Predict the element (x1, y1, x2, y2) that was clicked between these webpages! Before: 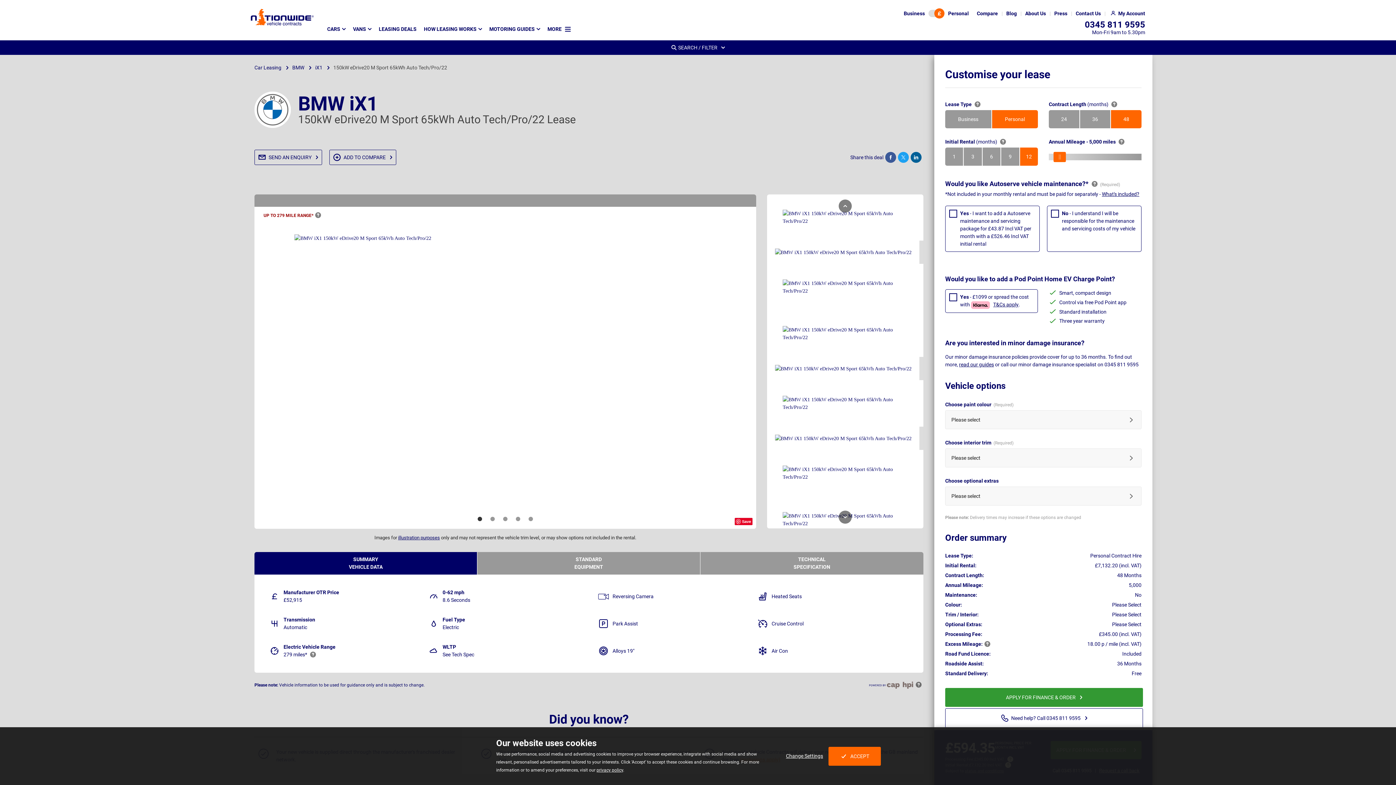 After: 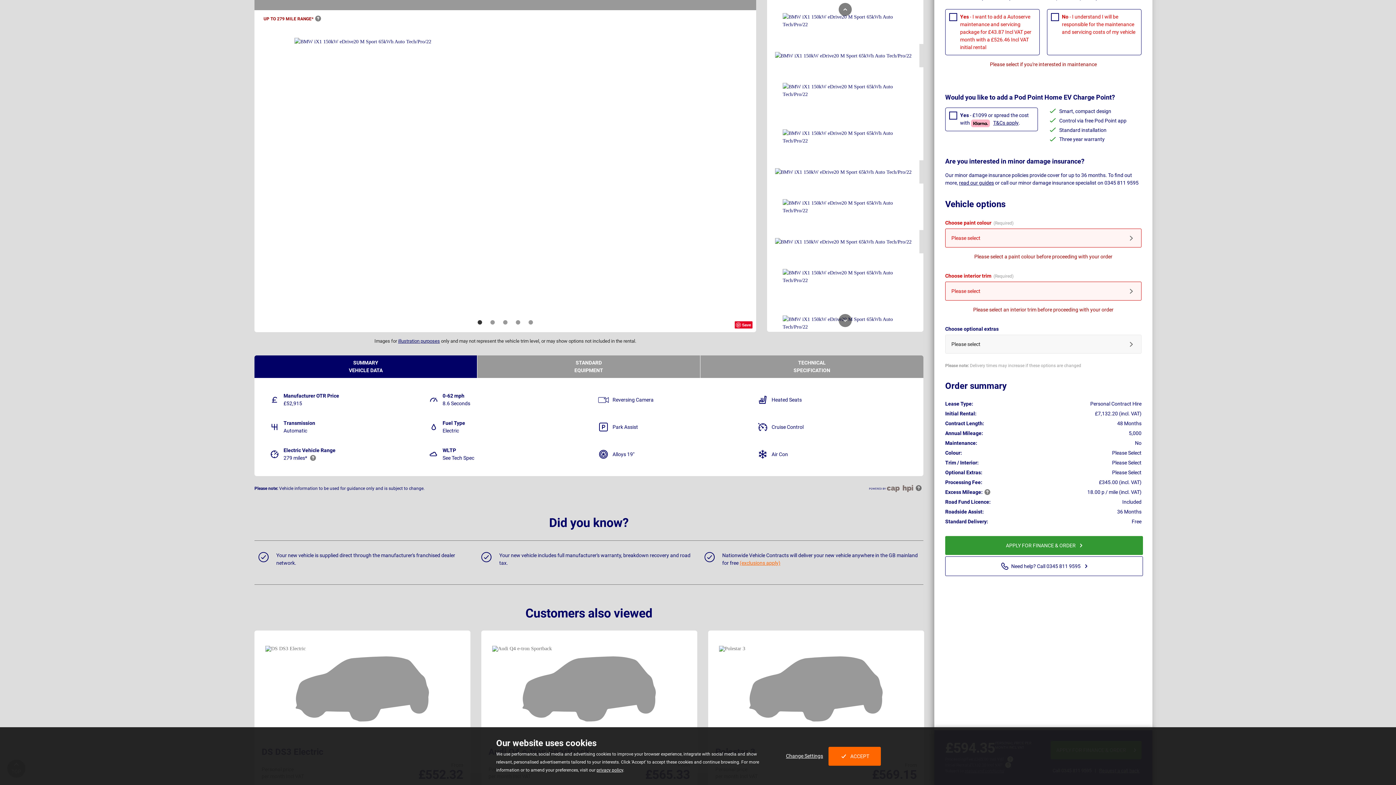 Action: bbox: (945, 688, 1143, 707) label: APPLY FOR FINANCE & ORDER